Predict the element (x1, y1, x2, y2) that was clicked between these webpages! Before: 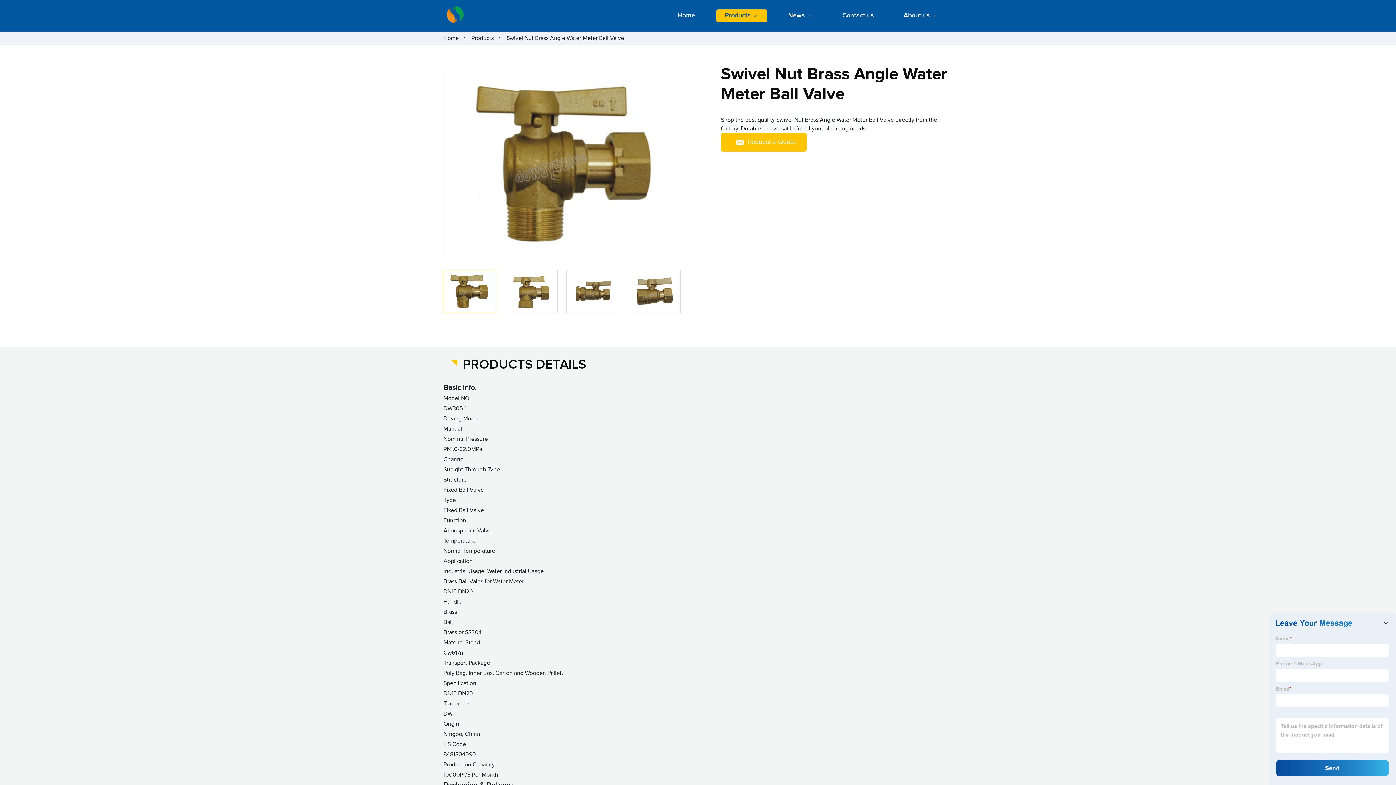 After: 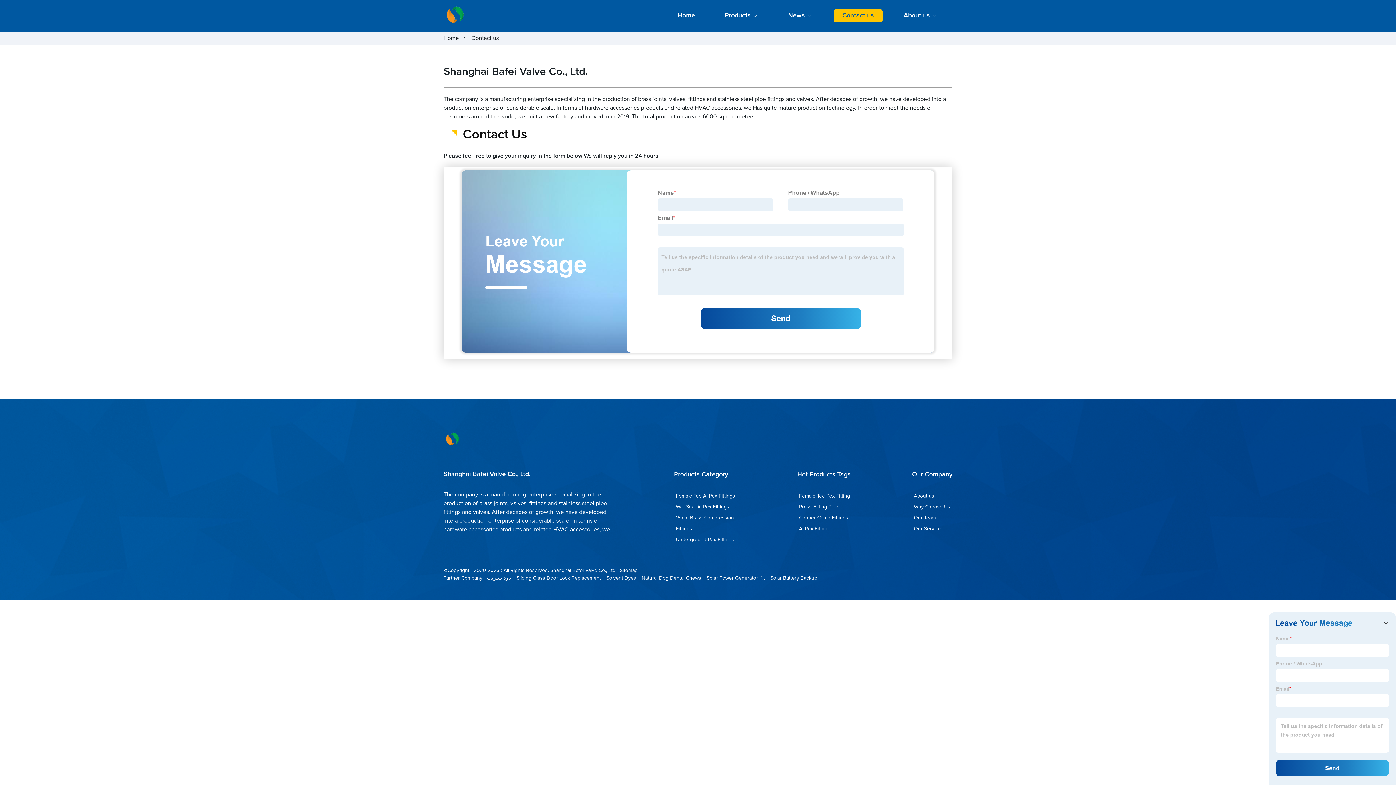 Action: label: Contact us bbox: (833, 9, 882, 22)